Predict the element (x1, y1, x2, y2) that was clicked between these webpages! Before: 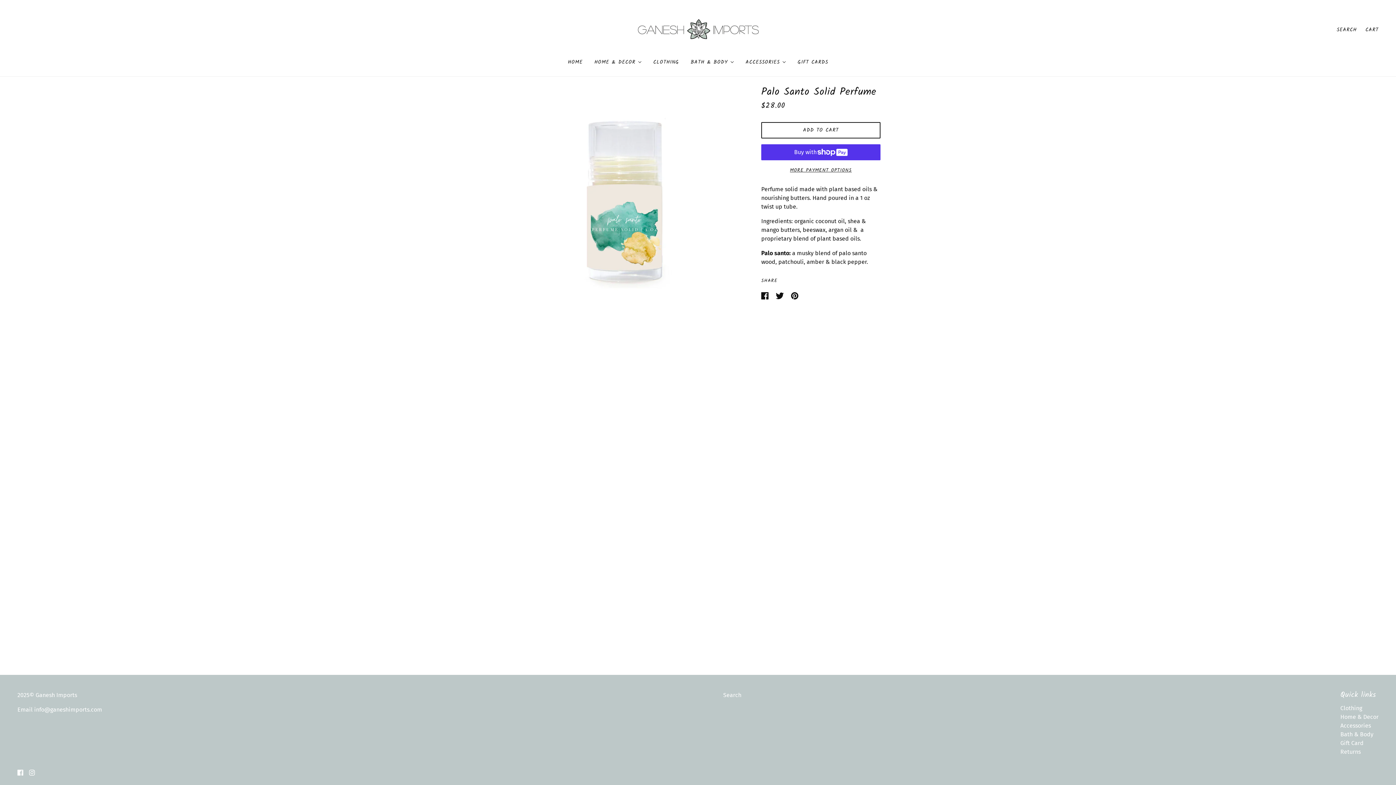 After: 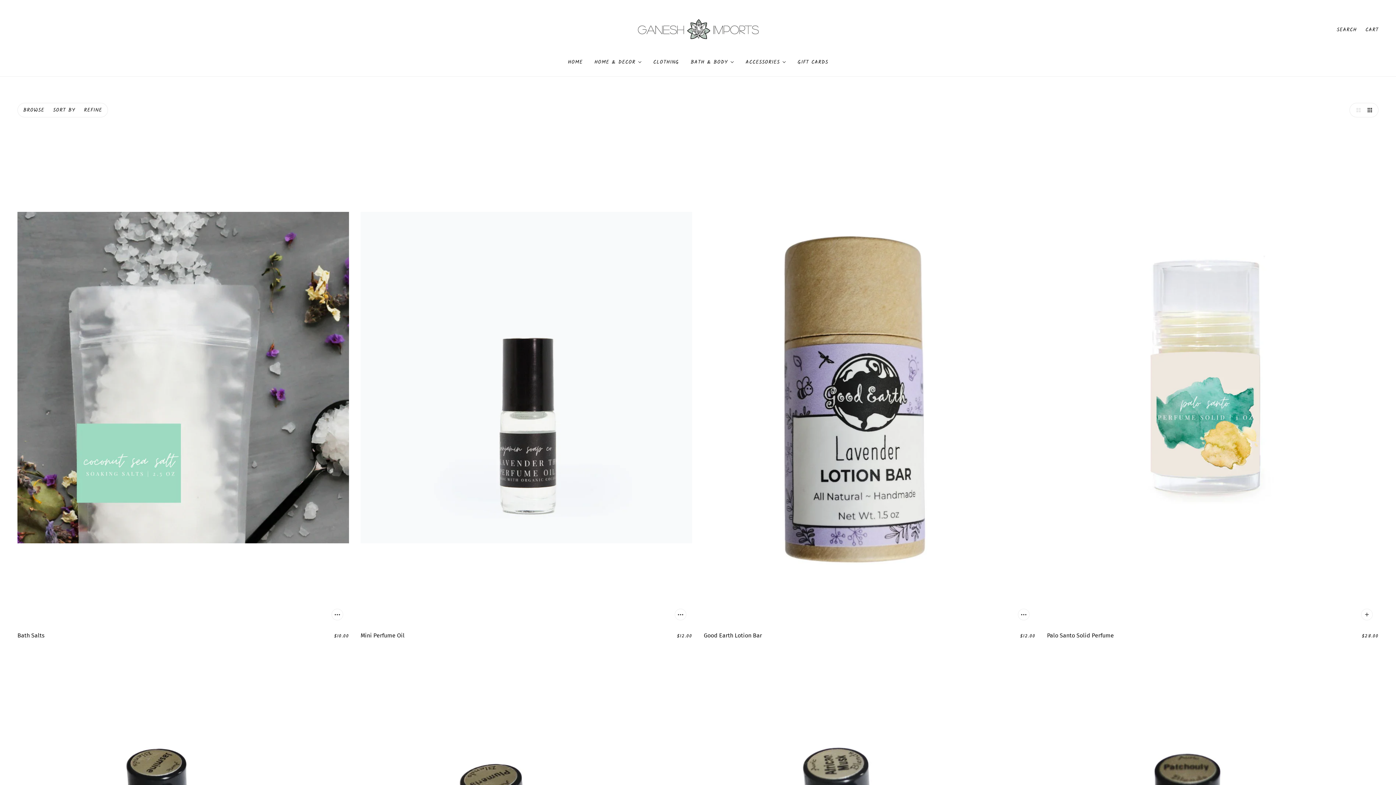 Action: label: BATH & BODY  bbox: (685, 53, 740, 70)